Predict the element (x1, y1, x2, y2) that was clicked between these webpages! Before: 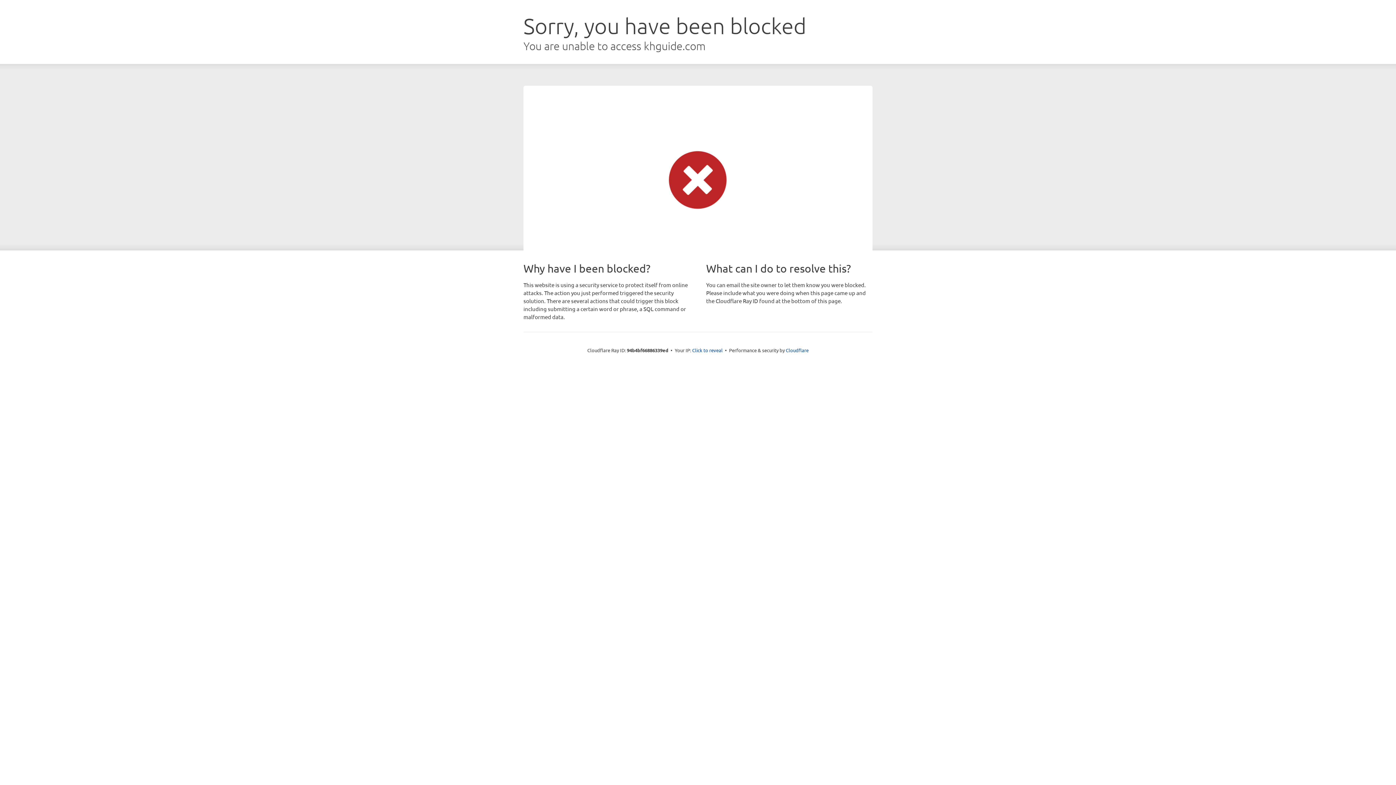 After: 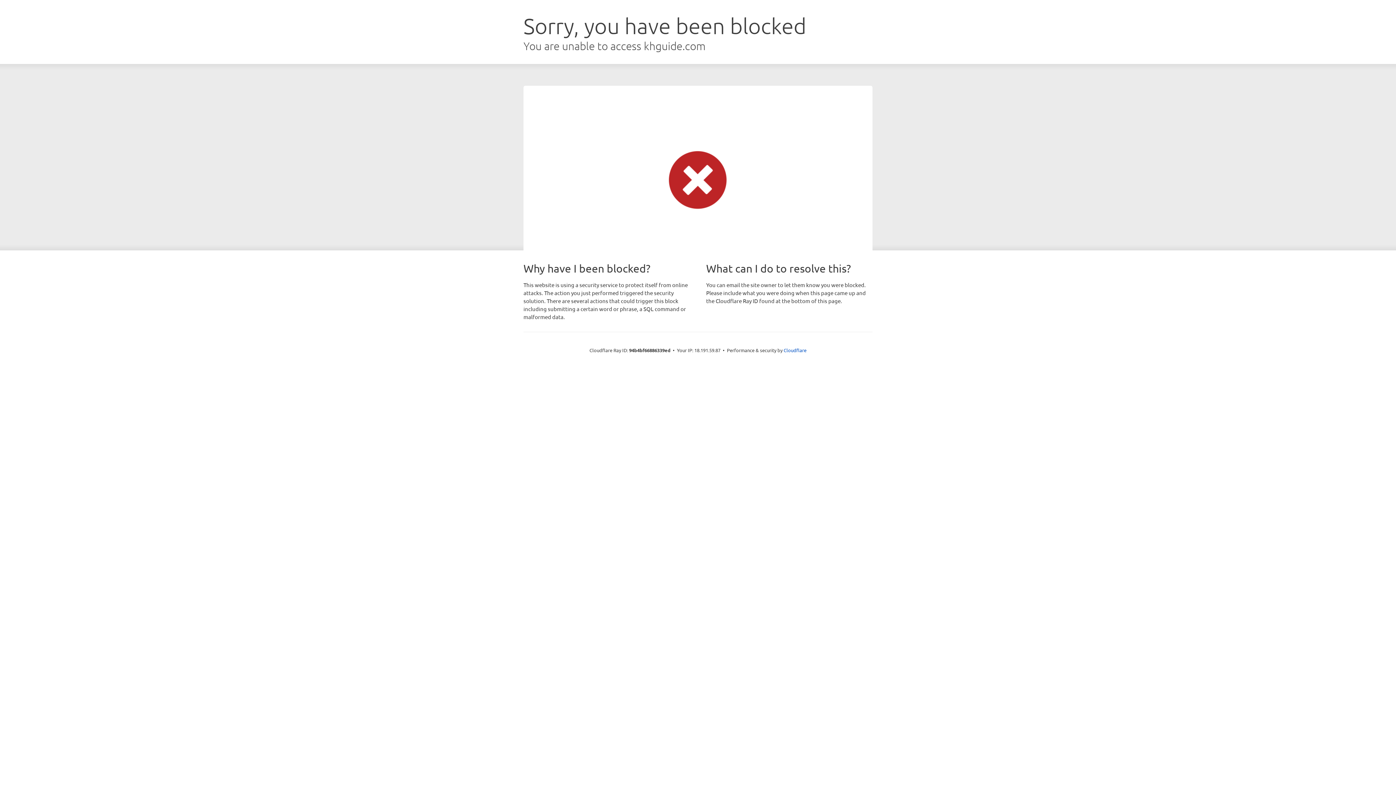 Action: label: Click to reveal bbox: (692, 346, 722, 353)